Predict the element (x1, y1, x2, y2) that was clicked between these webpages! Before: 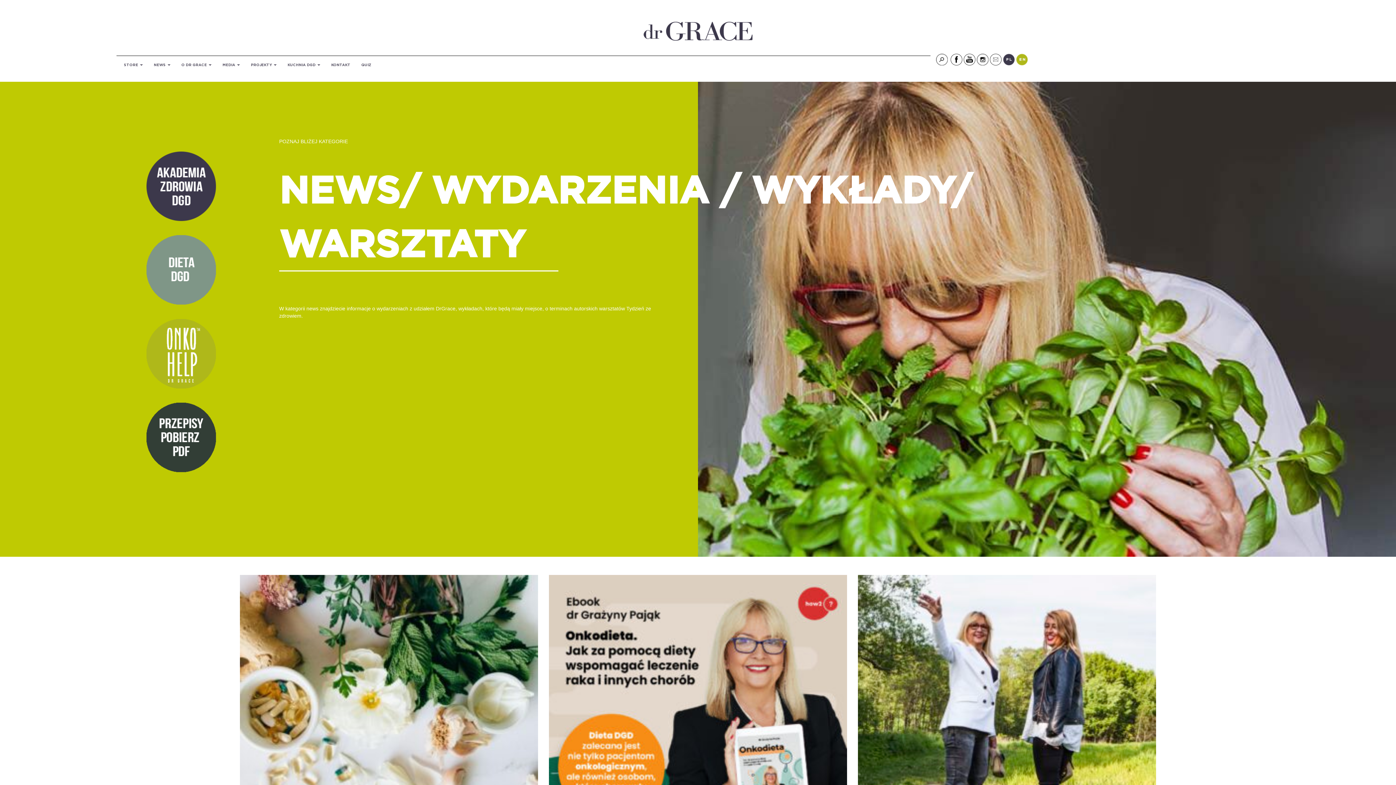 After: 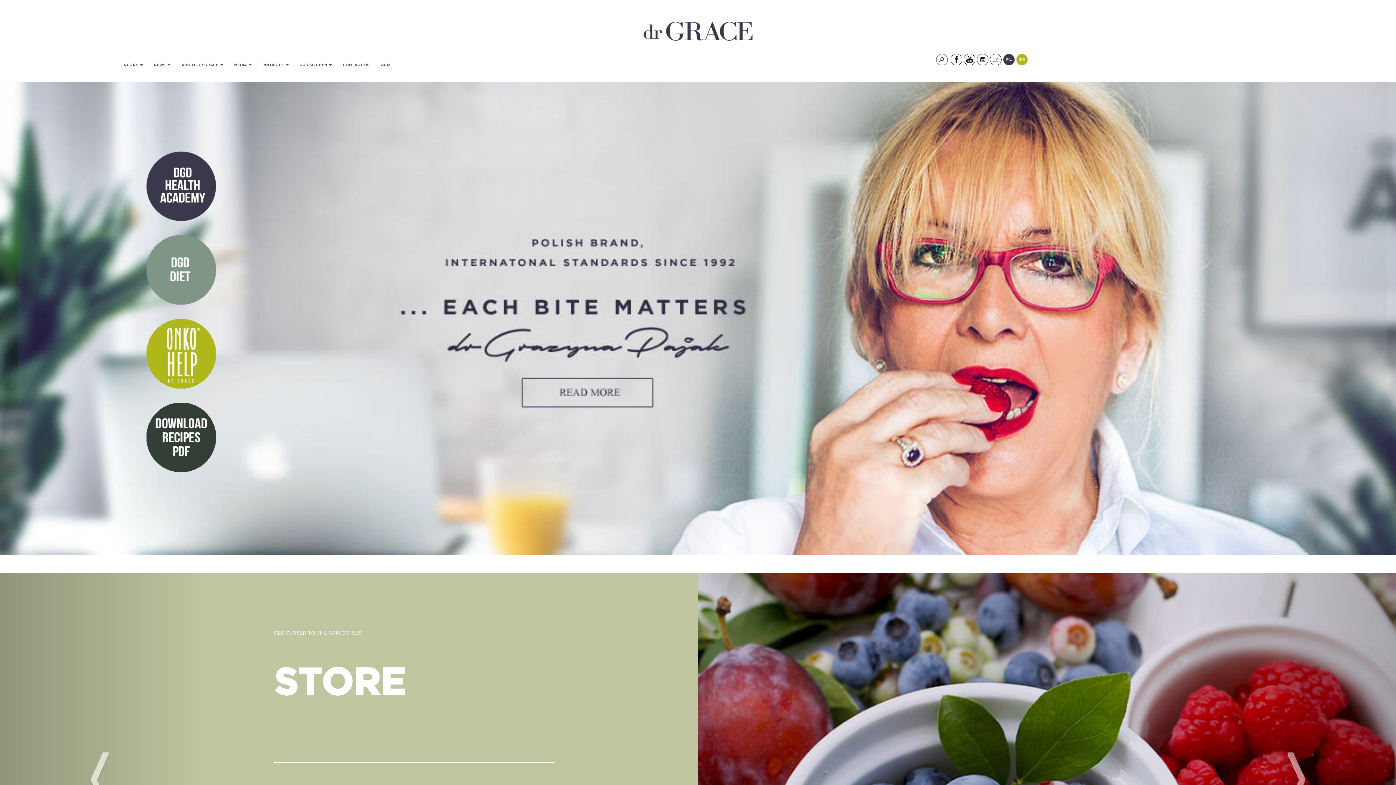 Action: bbox: (1016, 56, 1027, 62)